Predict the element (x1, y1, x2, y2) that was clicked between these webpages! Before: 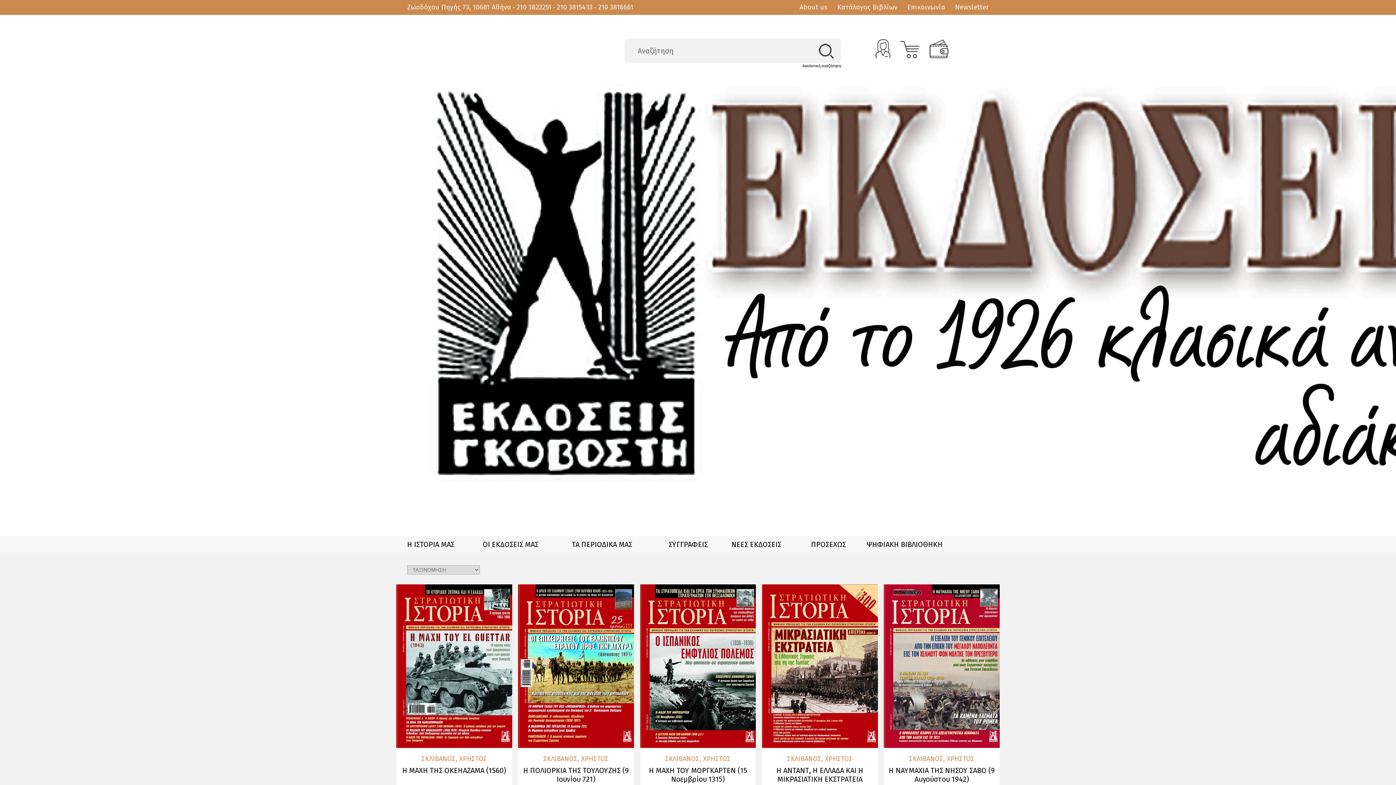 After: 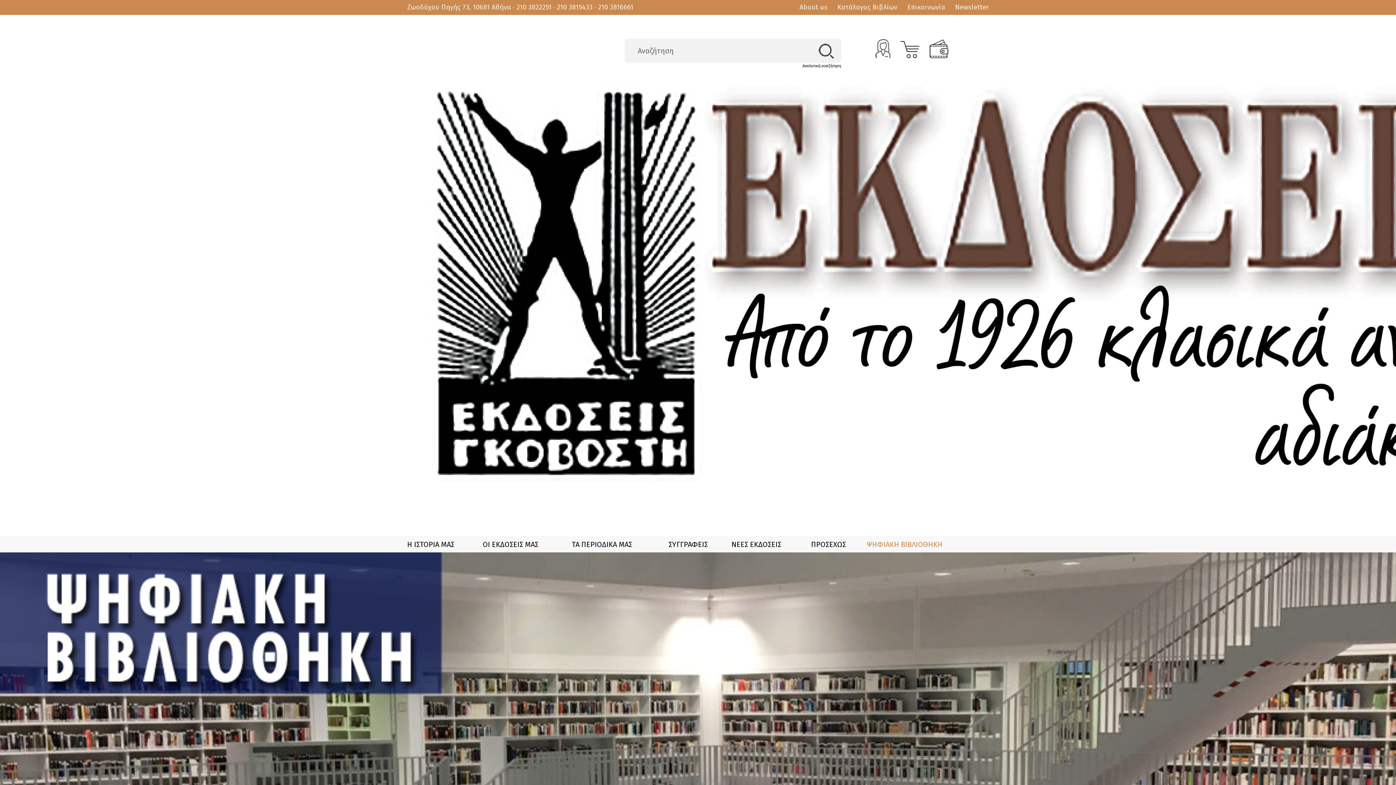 Action: bbox: (867, 540, 989, 549) label: ΨΗΦΙΑΚΗ ΒΙΒΛΙΟΘΗΚΗ